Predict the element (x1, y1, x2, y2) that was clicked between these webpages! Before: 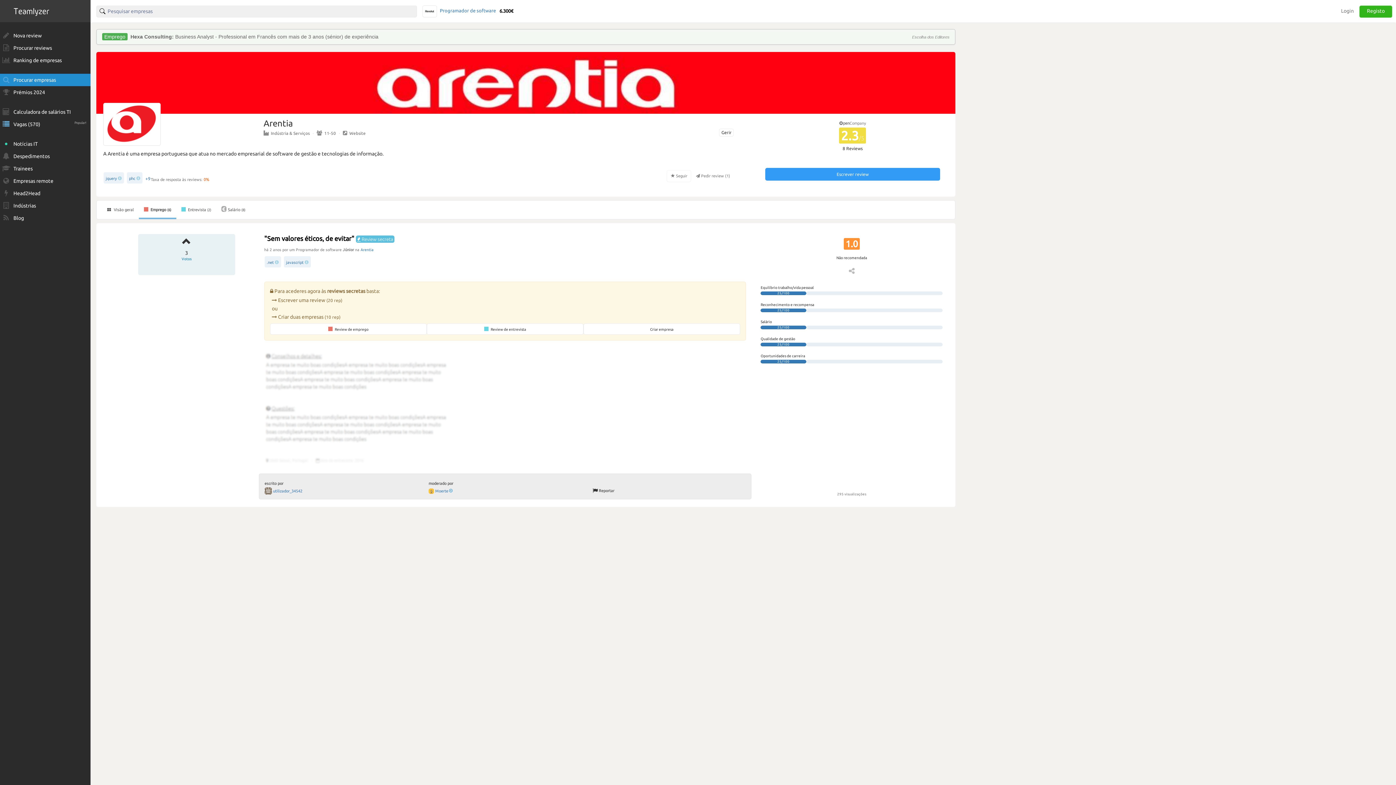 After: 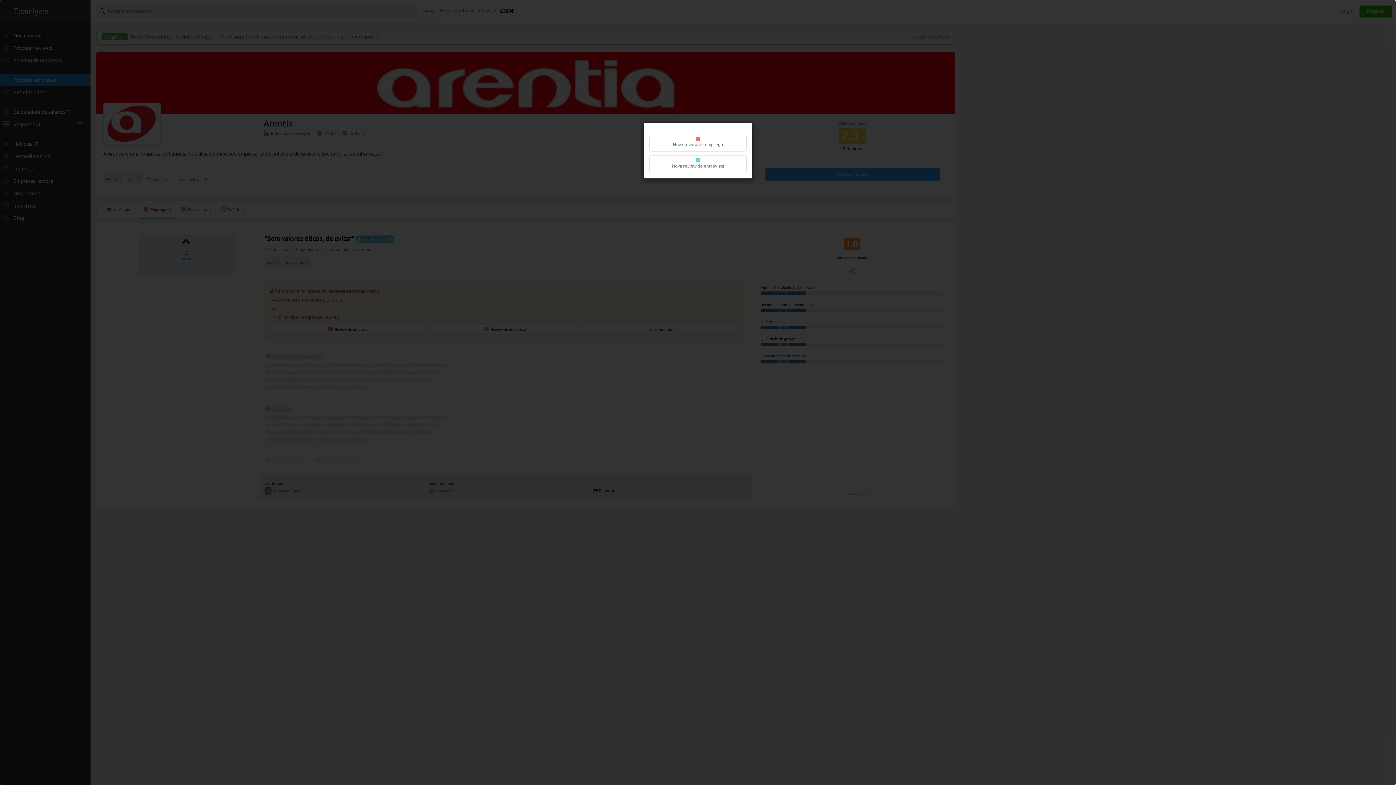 Action: label: Escrever review bbox: (765, 168, 940, 180)